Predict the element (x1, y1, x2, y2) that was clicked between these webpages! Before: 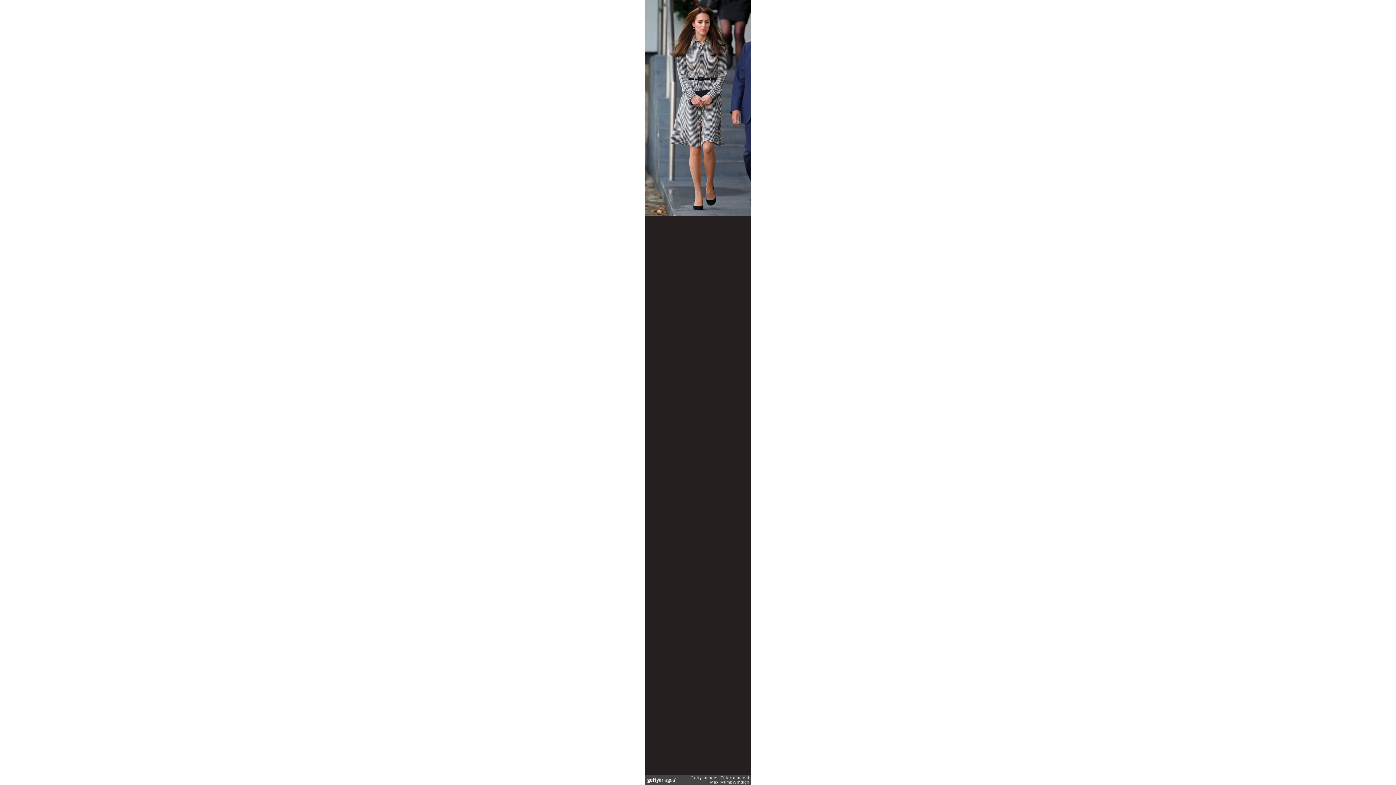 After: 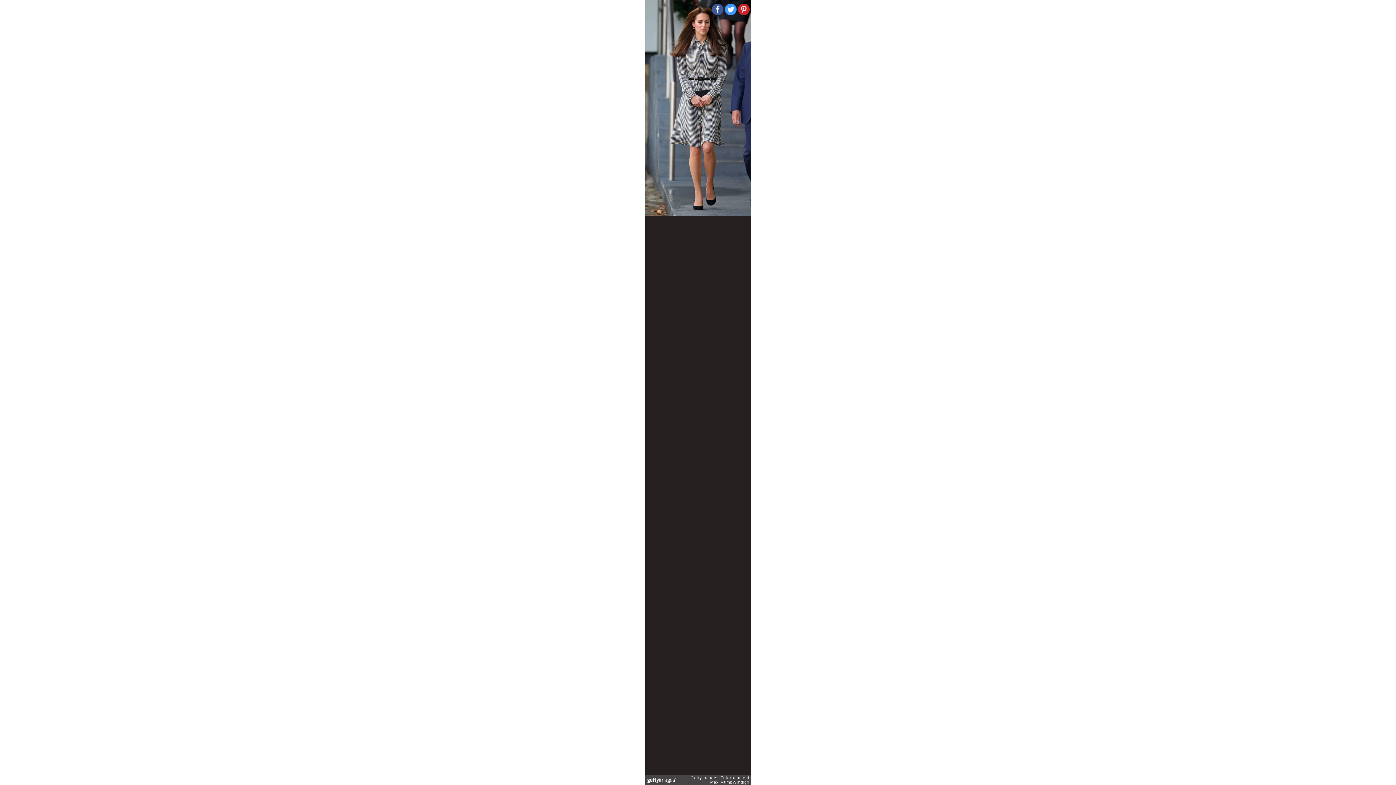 Action: bbox: (738, 3, 749, 15)